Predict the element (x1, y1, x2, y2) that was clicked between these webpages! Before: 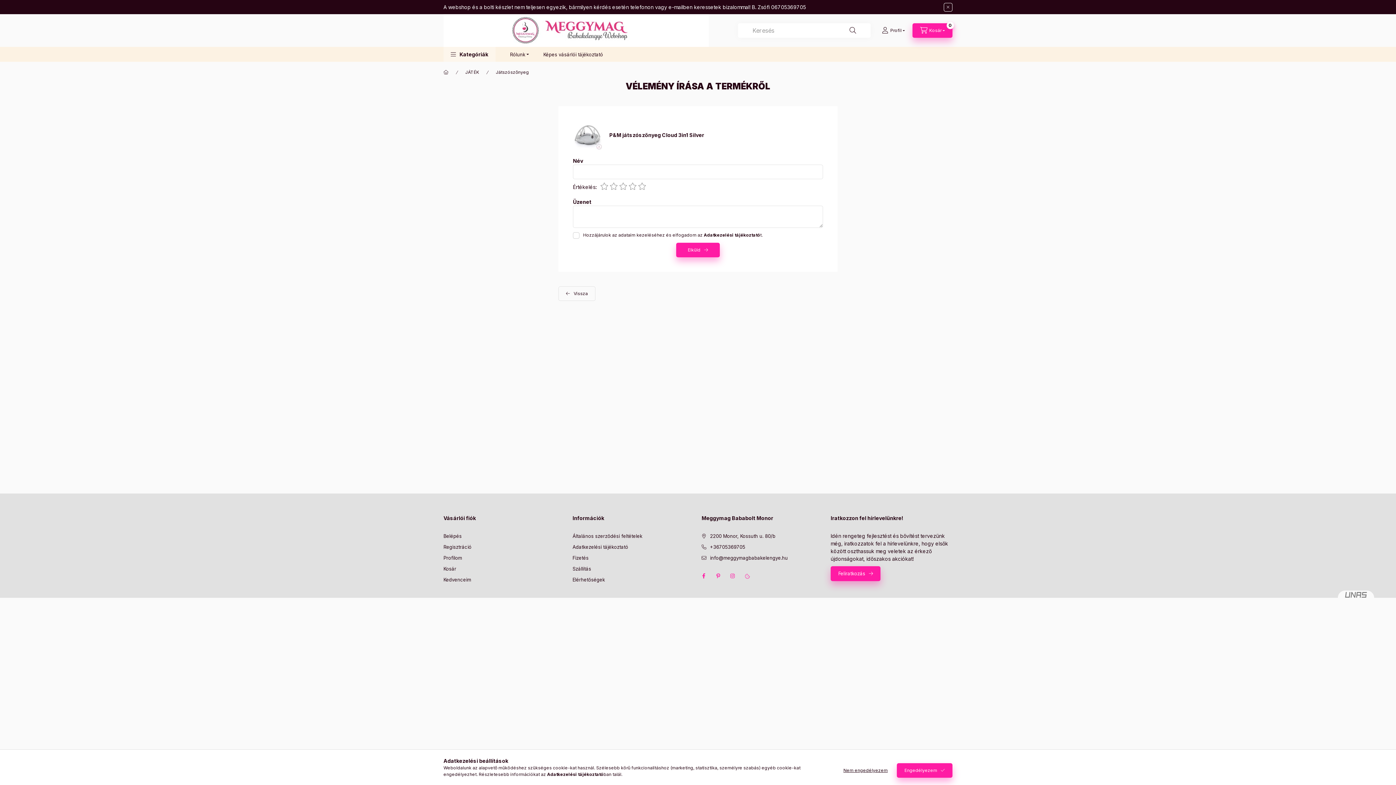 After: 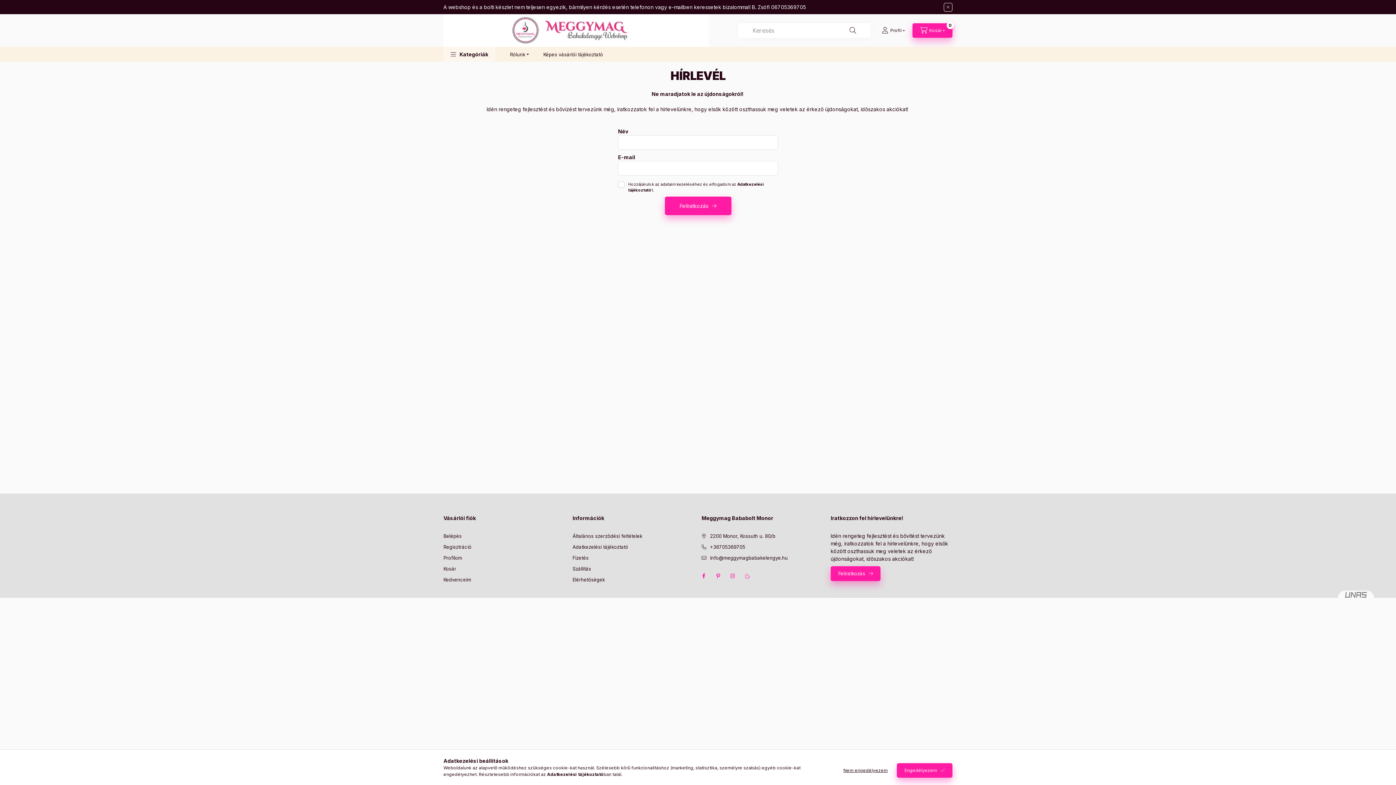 Action: bbox: (830, 566, 880, 581) label: Feliratkozás